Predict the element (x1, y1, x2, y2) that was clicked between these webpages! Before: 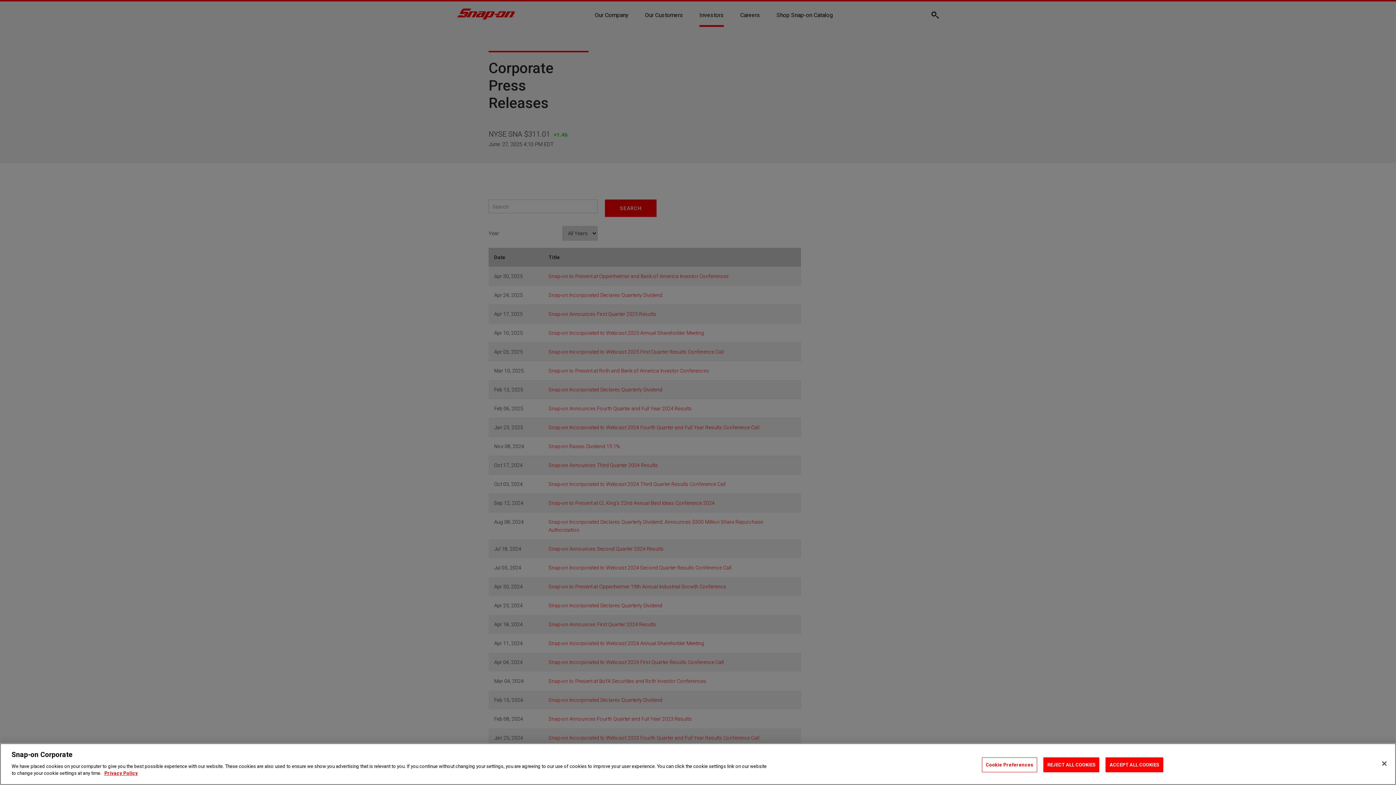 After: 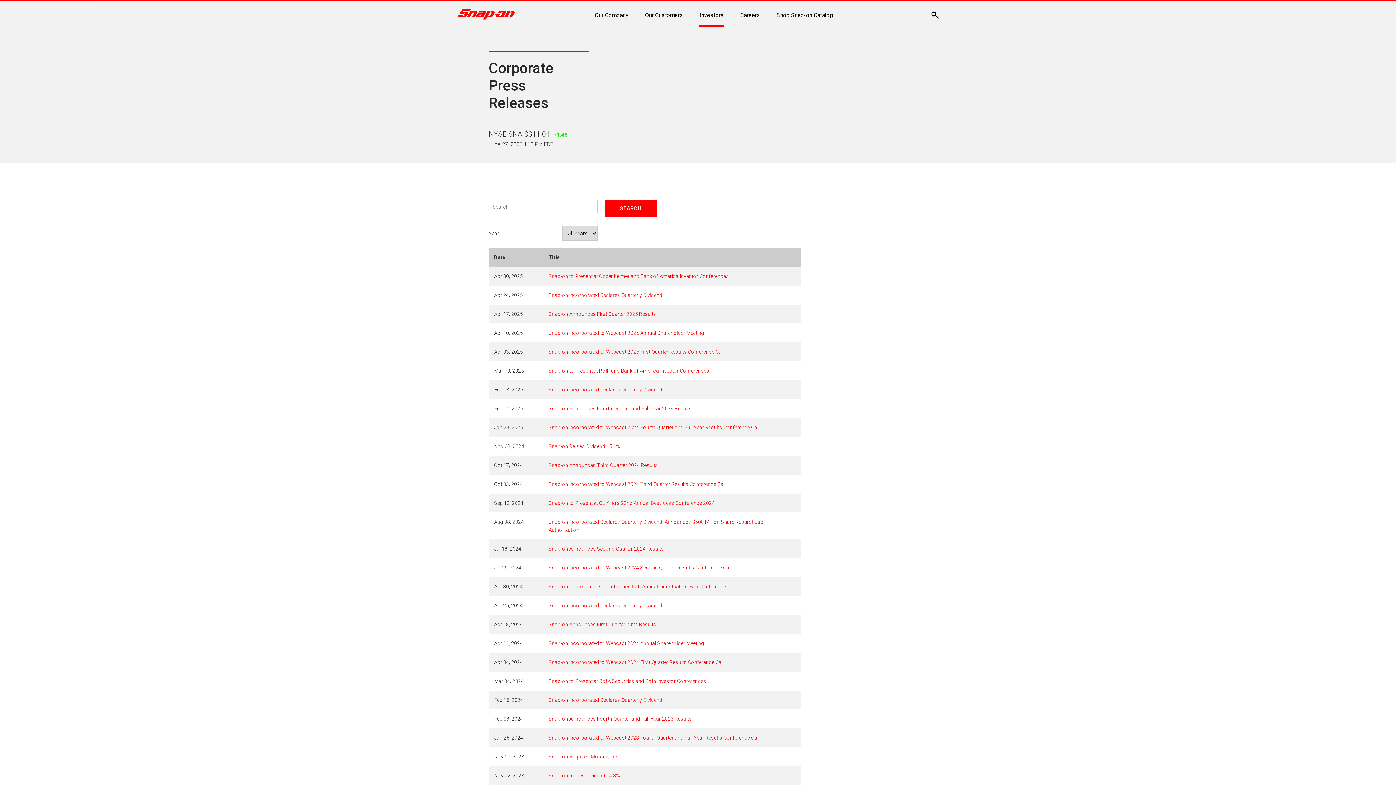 Action: label: REJECT ALL COOKIES bbox: (1043, 773, 1099, 787)